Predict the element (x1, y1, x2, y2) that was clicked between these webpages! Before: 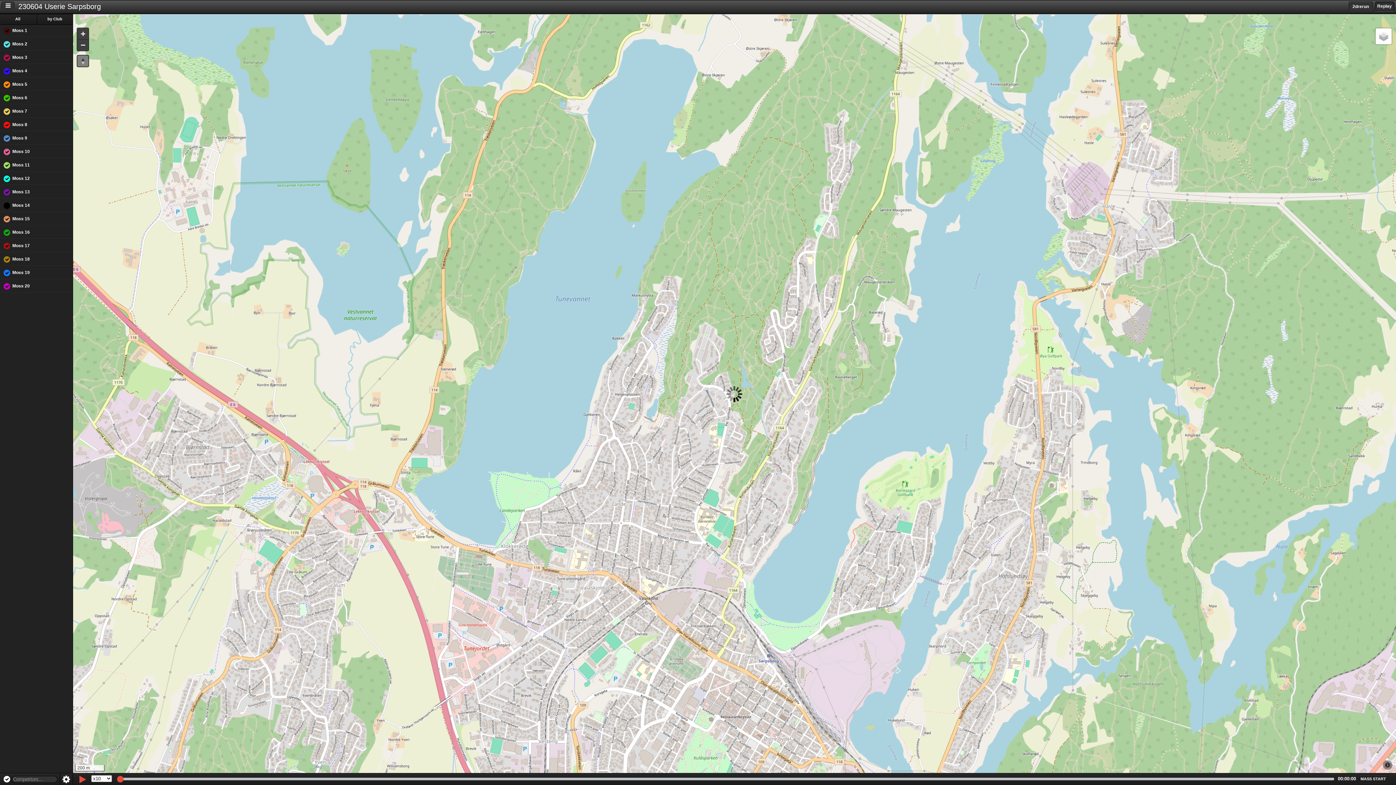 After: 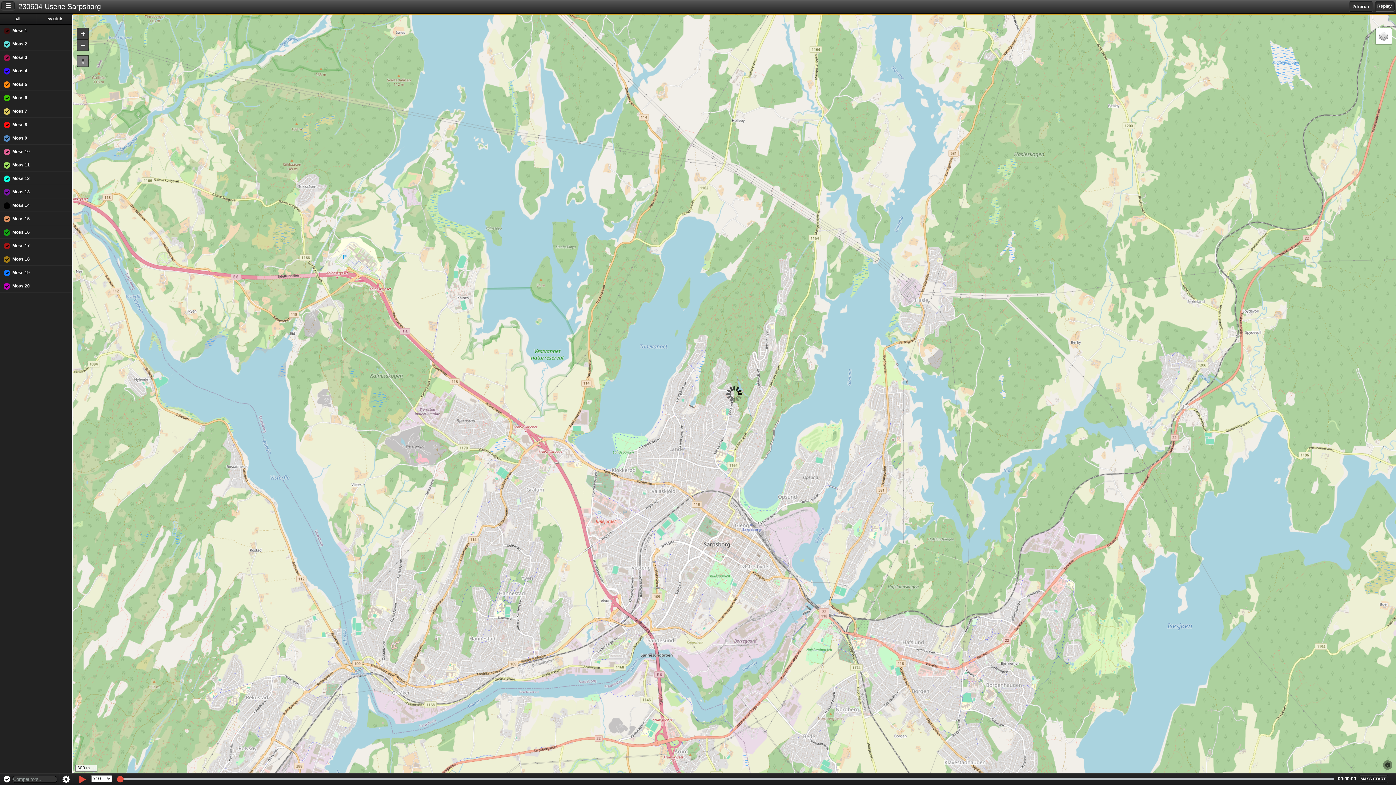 Action: label: Zoom out bbox: (77, 39, 88, 50)